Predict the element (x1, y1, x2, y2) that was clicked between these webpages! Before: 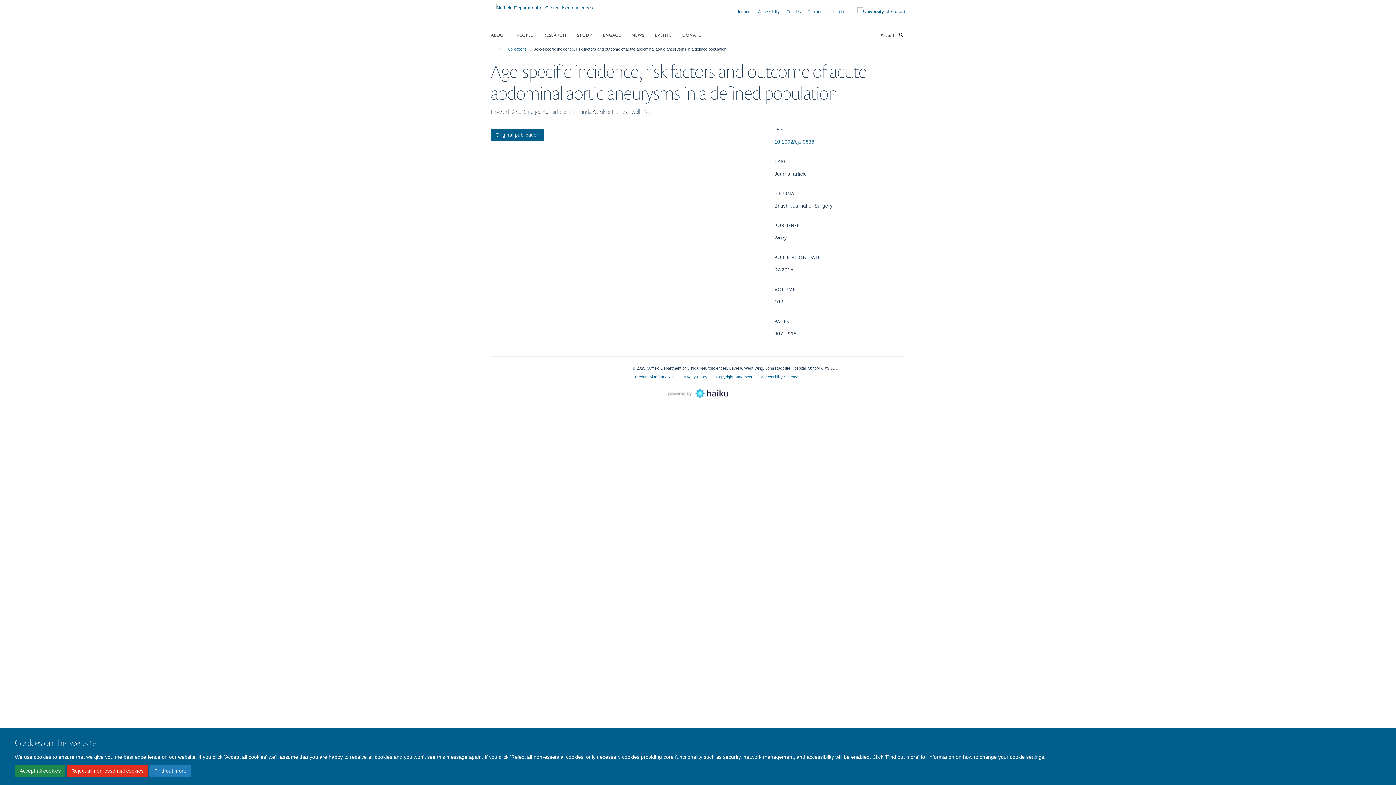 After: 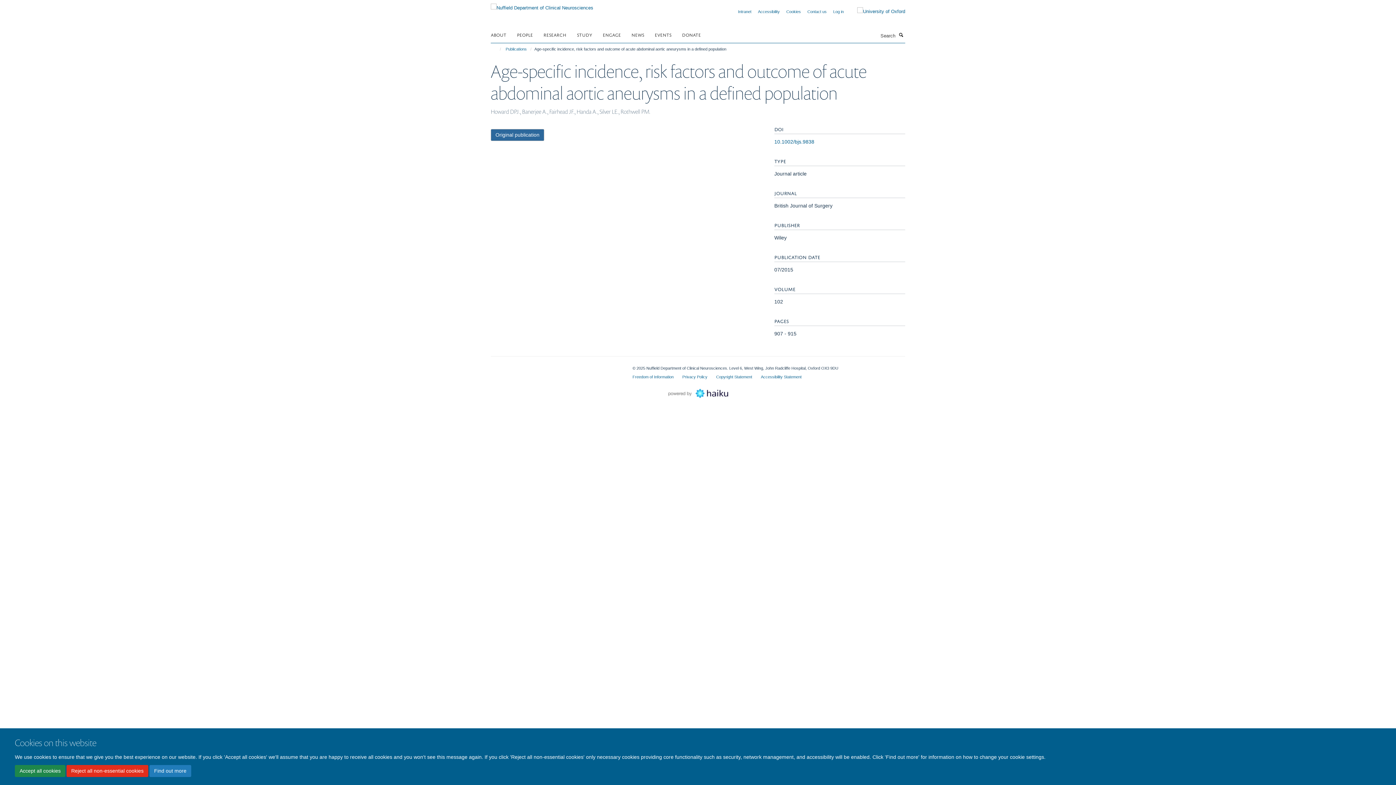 Action: label: Original publication bbox: (490, 129, 544, 141)